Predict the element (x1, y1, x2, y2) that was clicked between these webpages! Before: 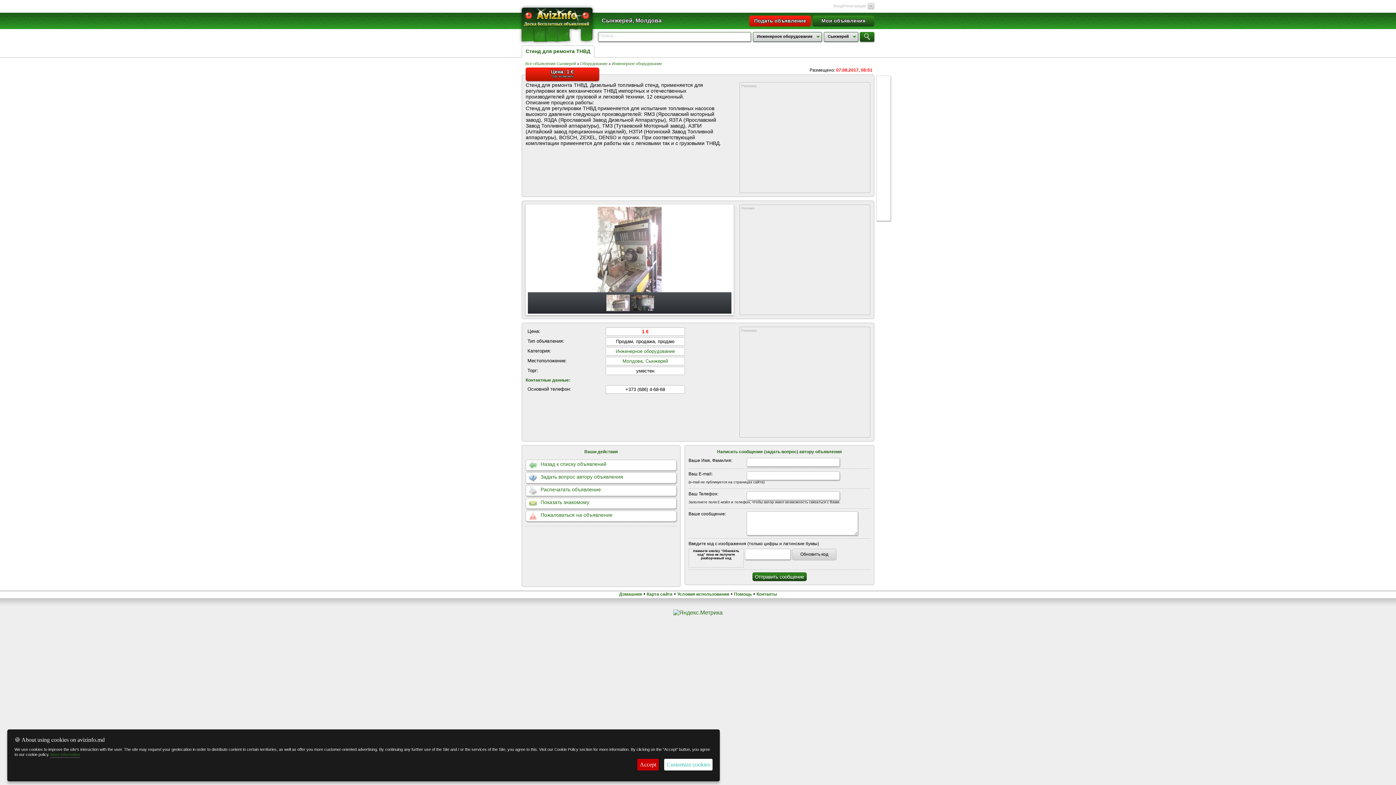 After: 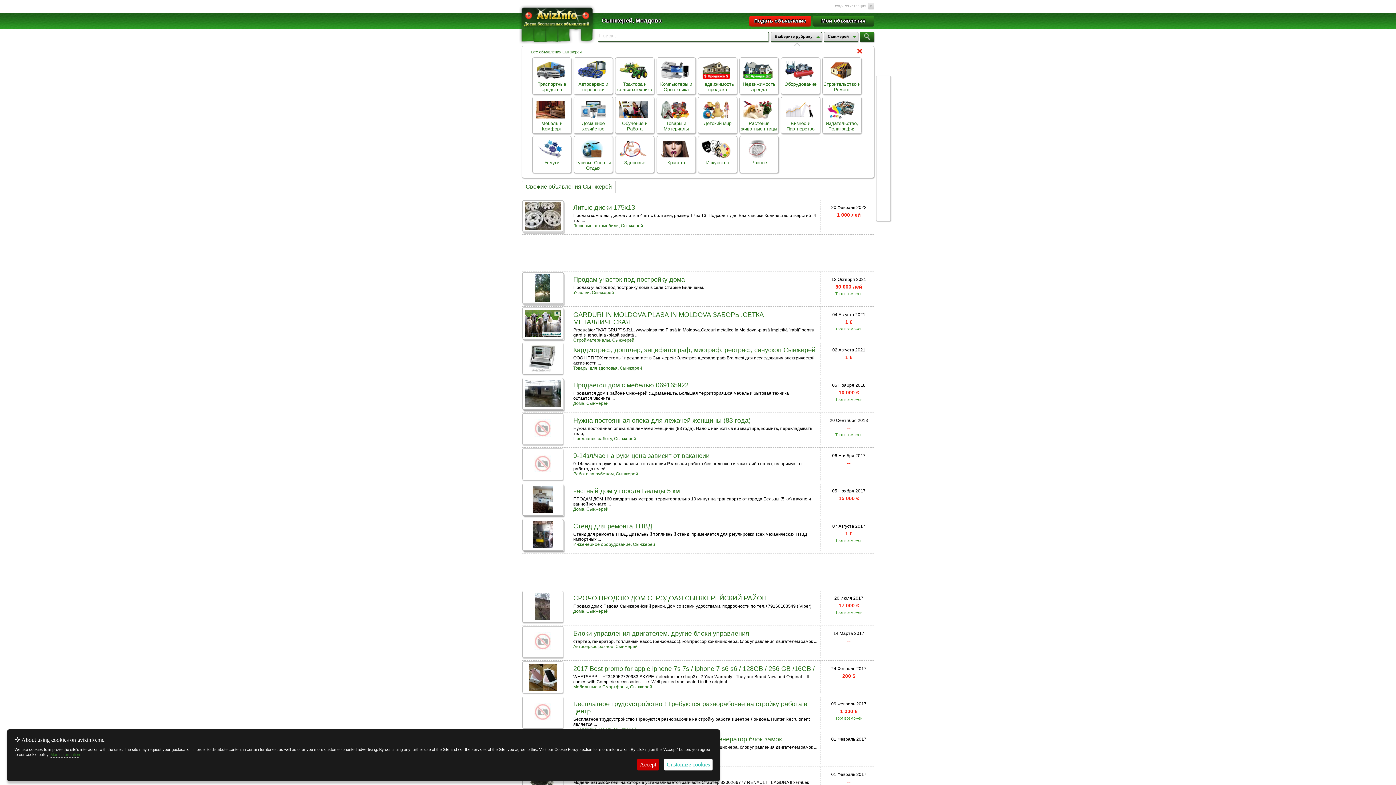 Action: label: Сынжерей bbox: (645, 358, 668, 364)